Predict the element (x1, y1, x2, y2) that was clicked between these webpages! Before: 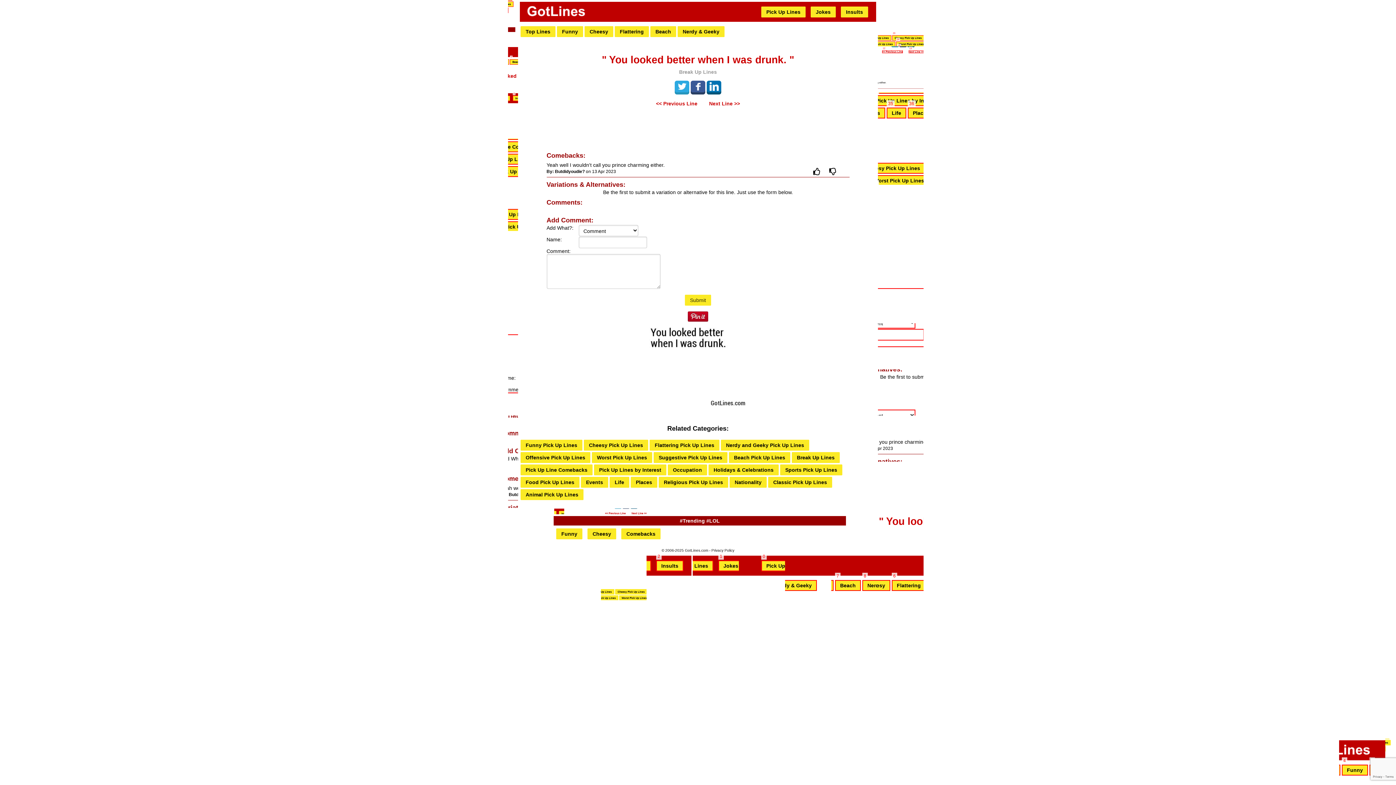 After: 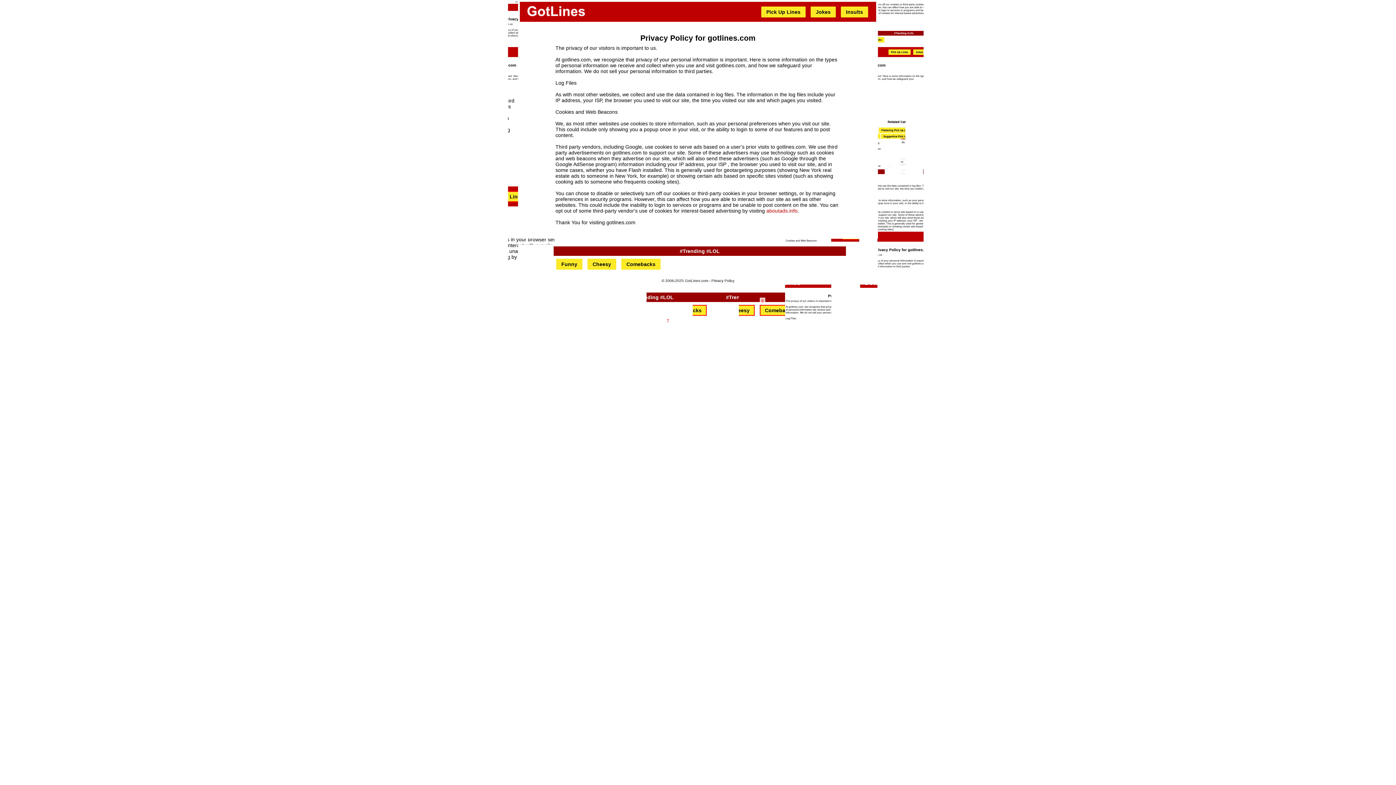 Action: bbox: (711, 548, 734, 552) label: Privacy Policy